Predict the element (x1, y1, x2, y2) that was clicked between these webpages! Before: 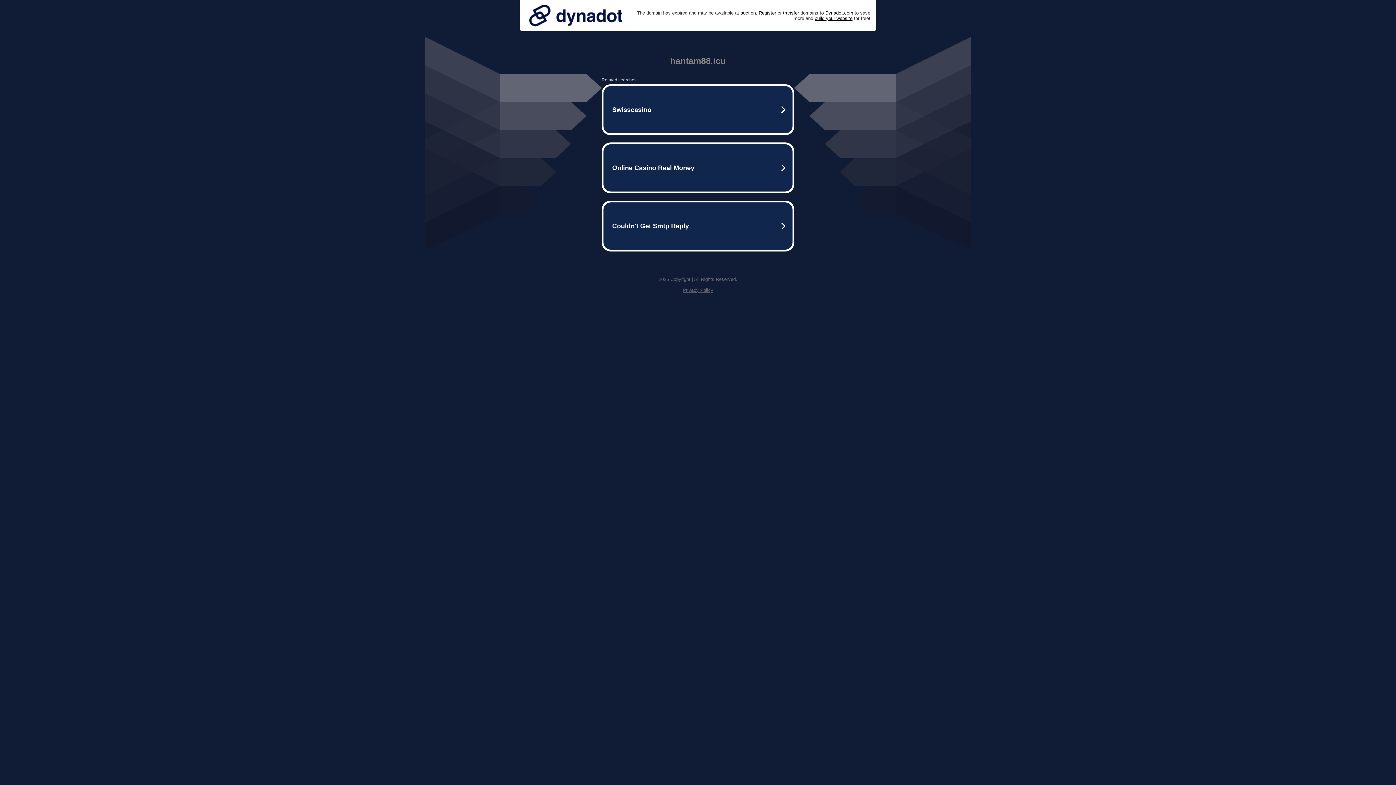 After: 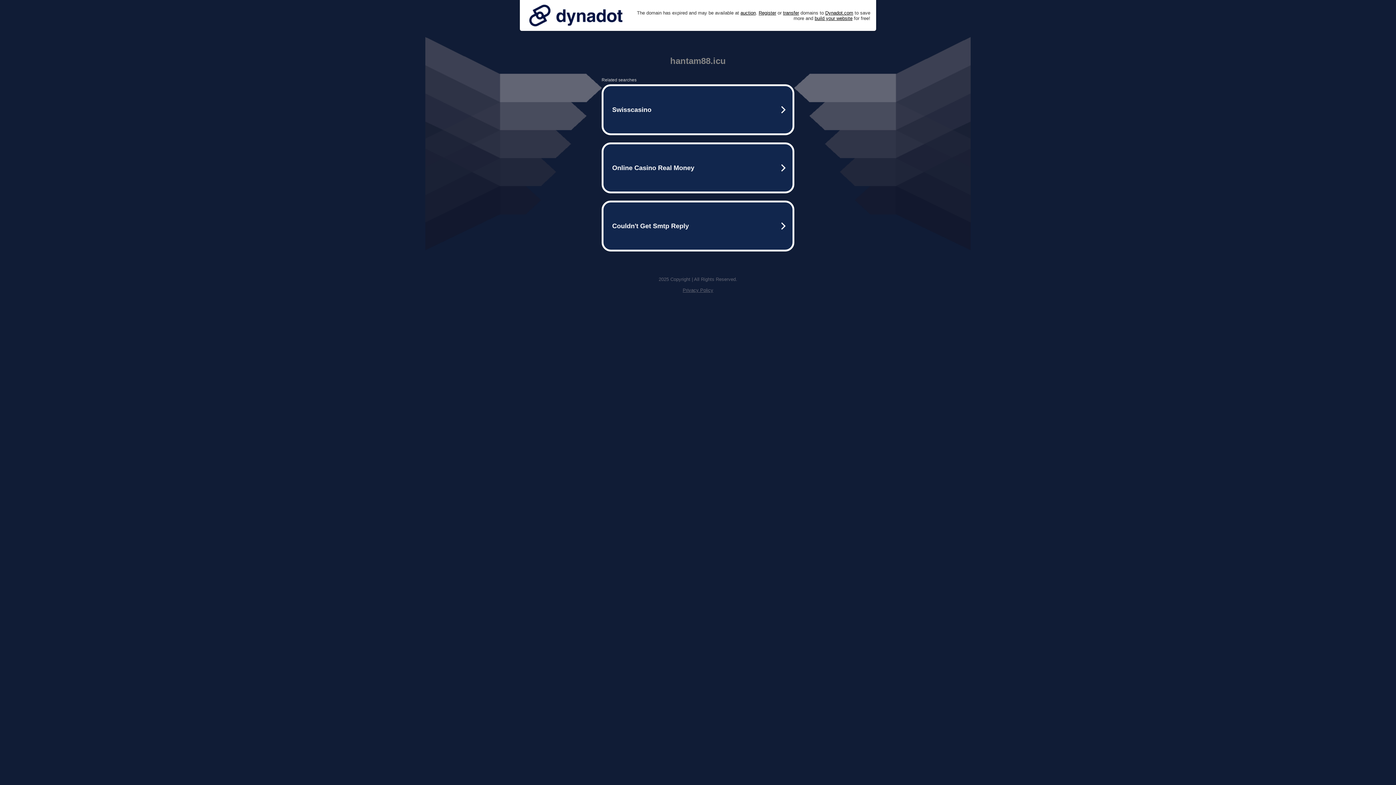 Action: bbox: (525, 0, 626, 30)